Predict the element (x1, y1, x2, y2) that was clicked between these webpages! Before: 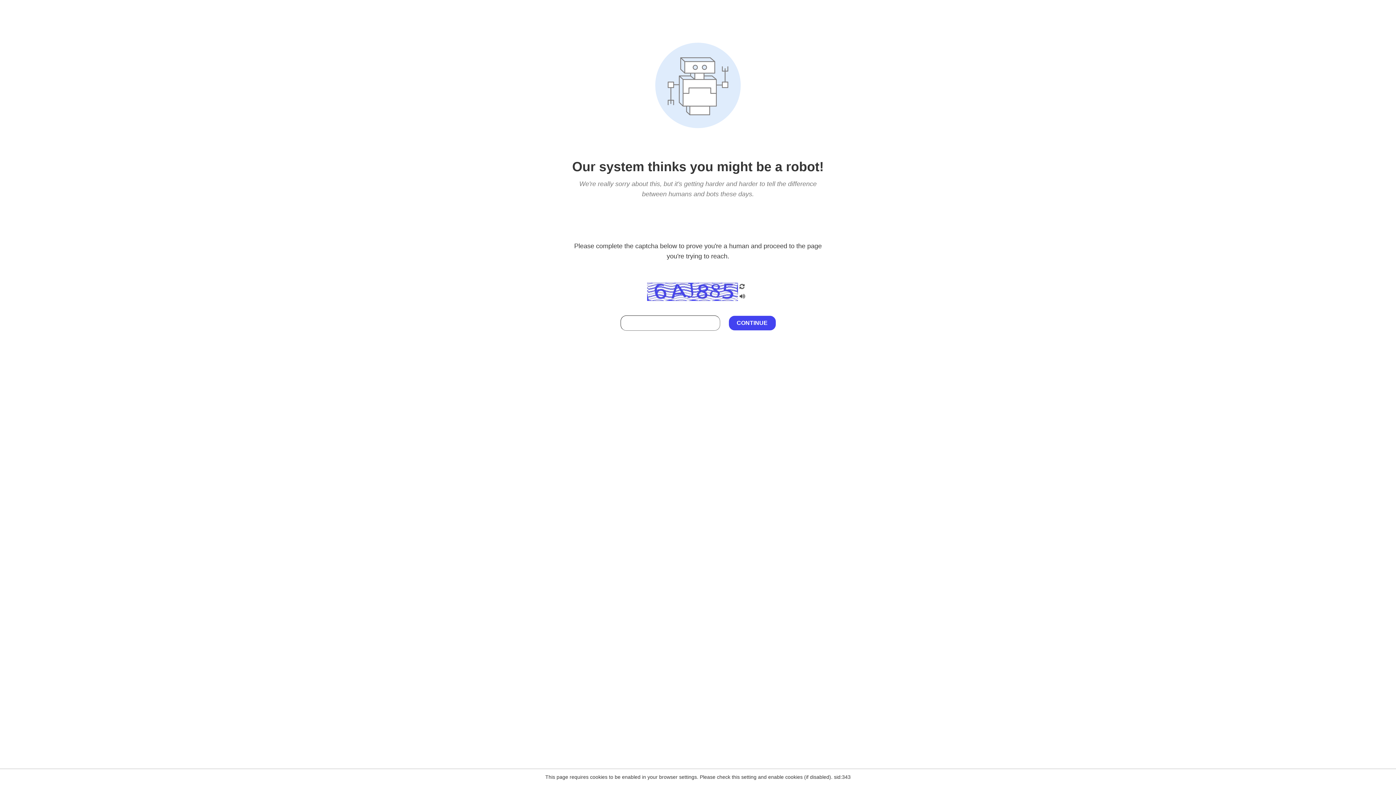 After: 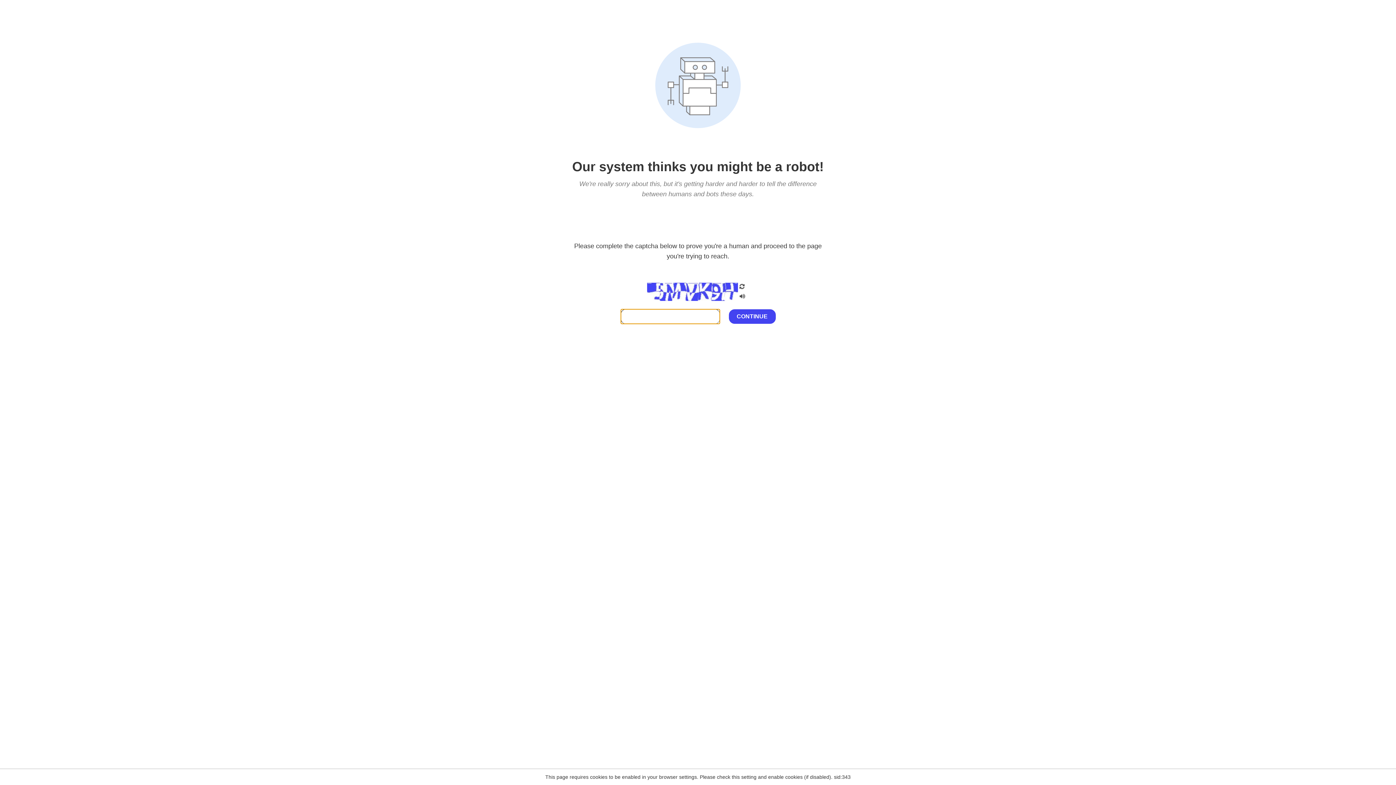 Action: bbox: (738, 200, 746, 210)